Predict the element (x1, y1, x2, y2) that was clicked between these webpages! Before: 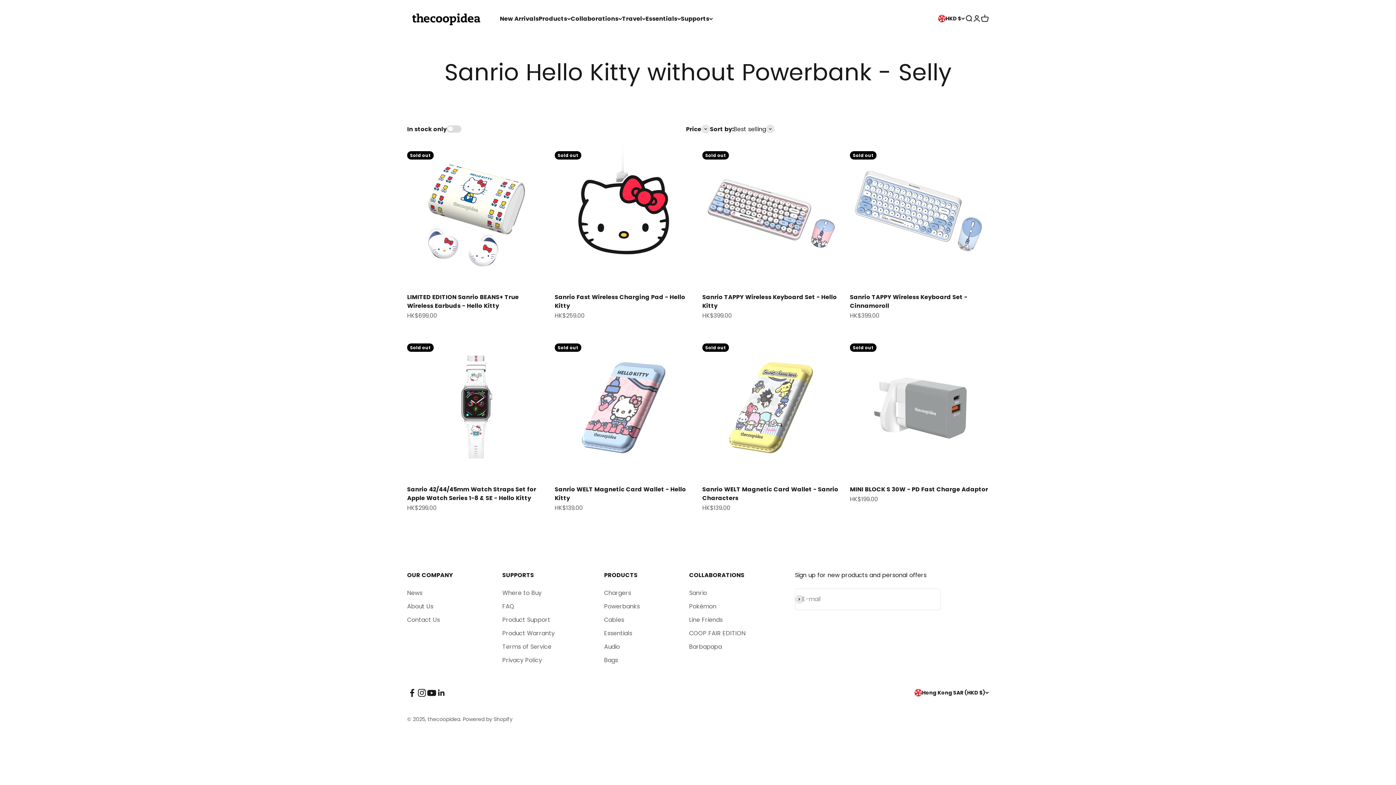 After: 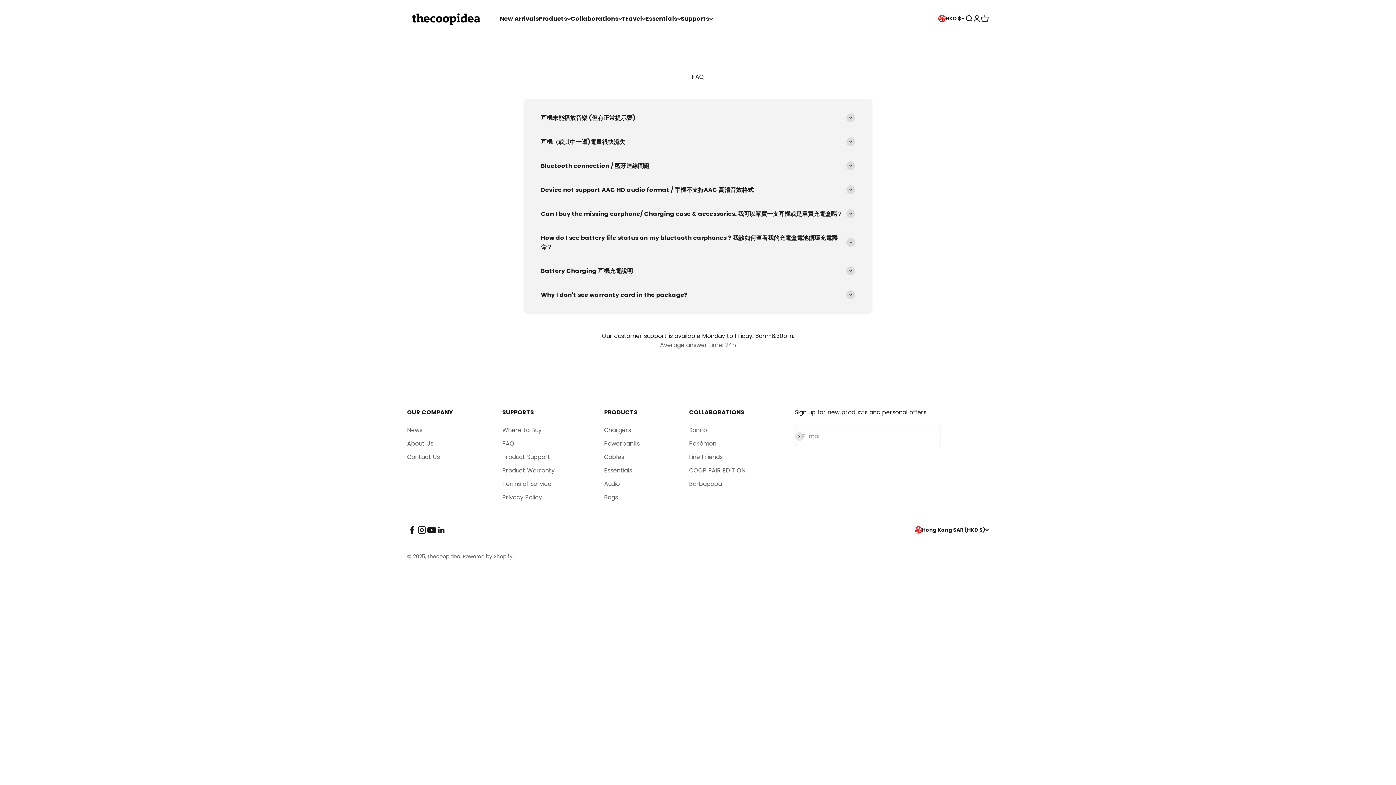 Action: bbox: (502, 602, 514, 611) label: FAQ